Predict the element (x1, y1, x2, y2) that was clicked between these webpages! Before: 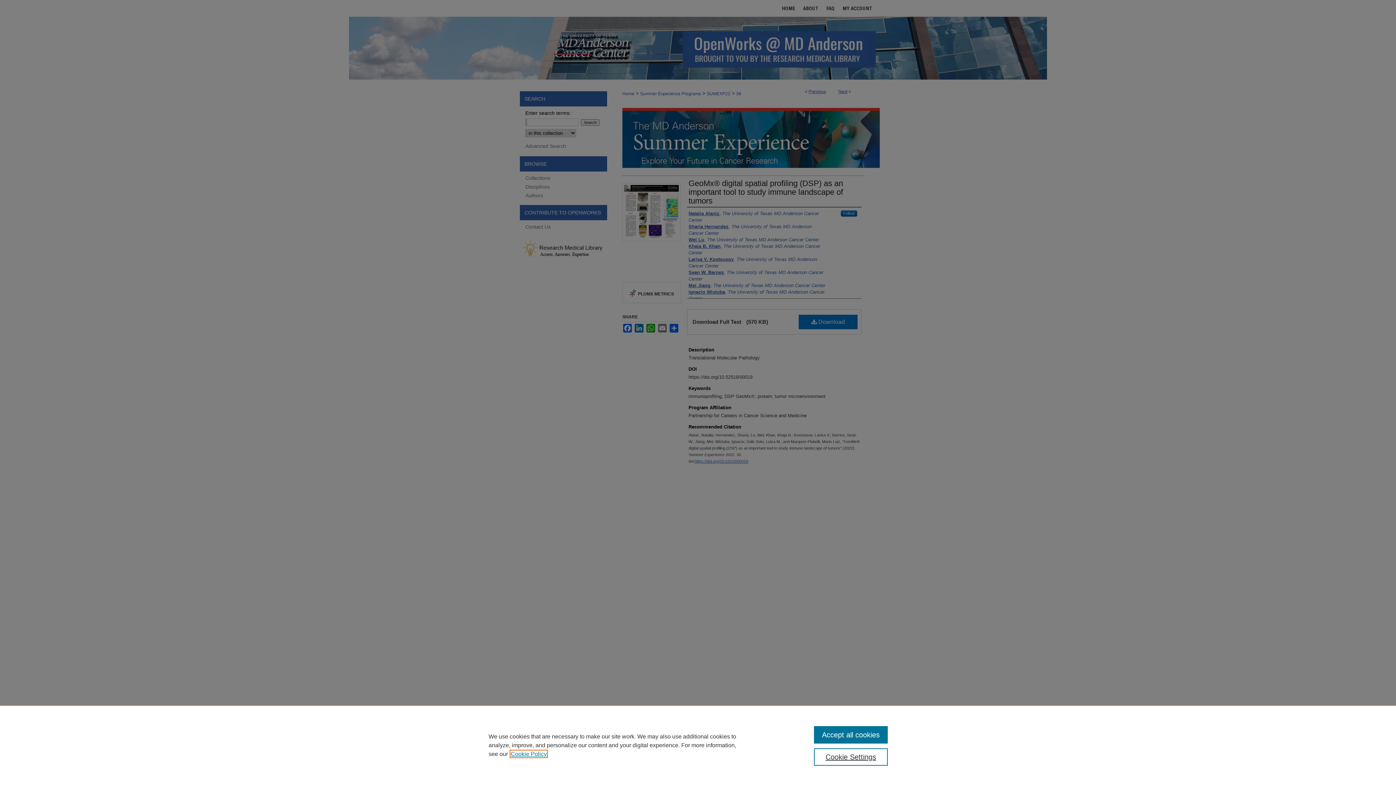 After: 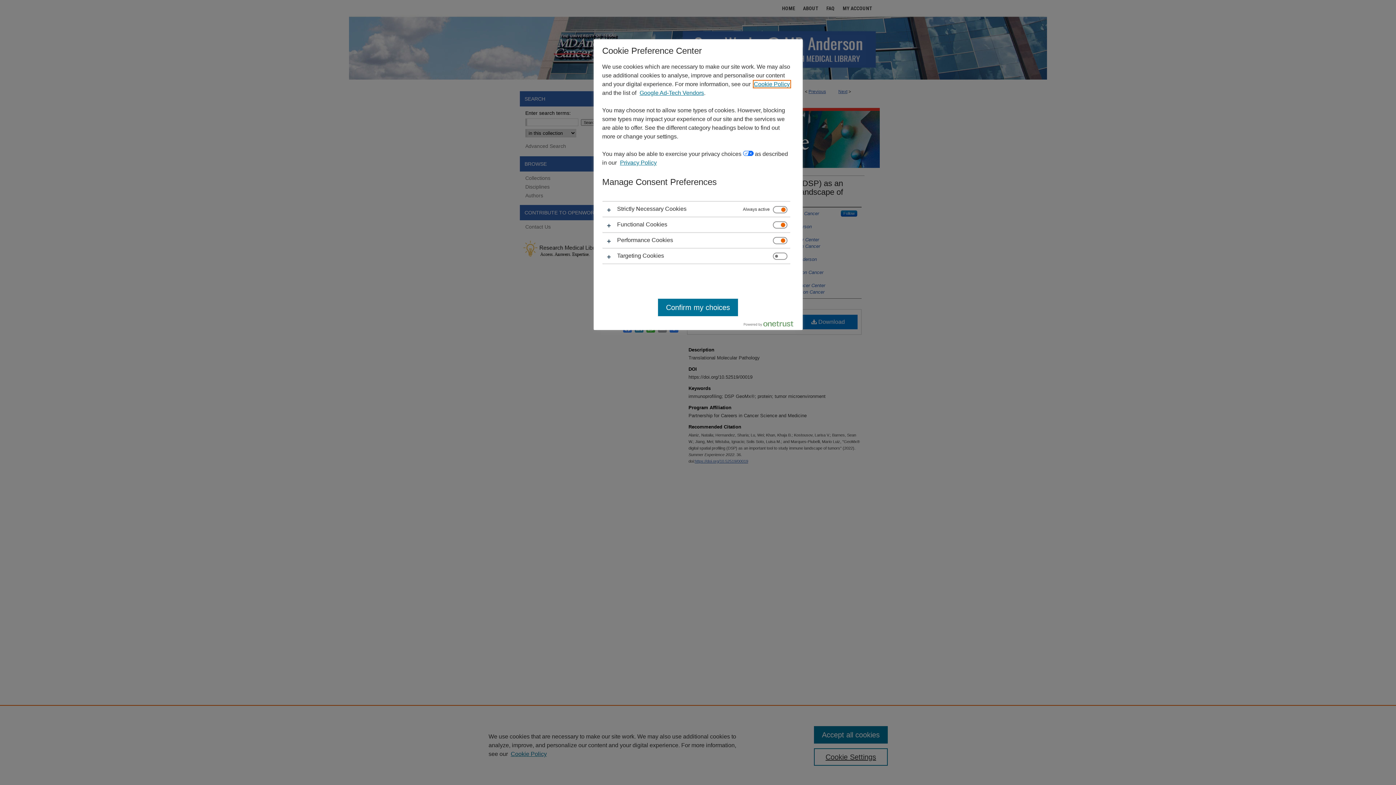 Action: bbox: (814, 748, 887, 766) label: Cookie Settings